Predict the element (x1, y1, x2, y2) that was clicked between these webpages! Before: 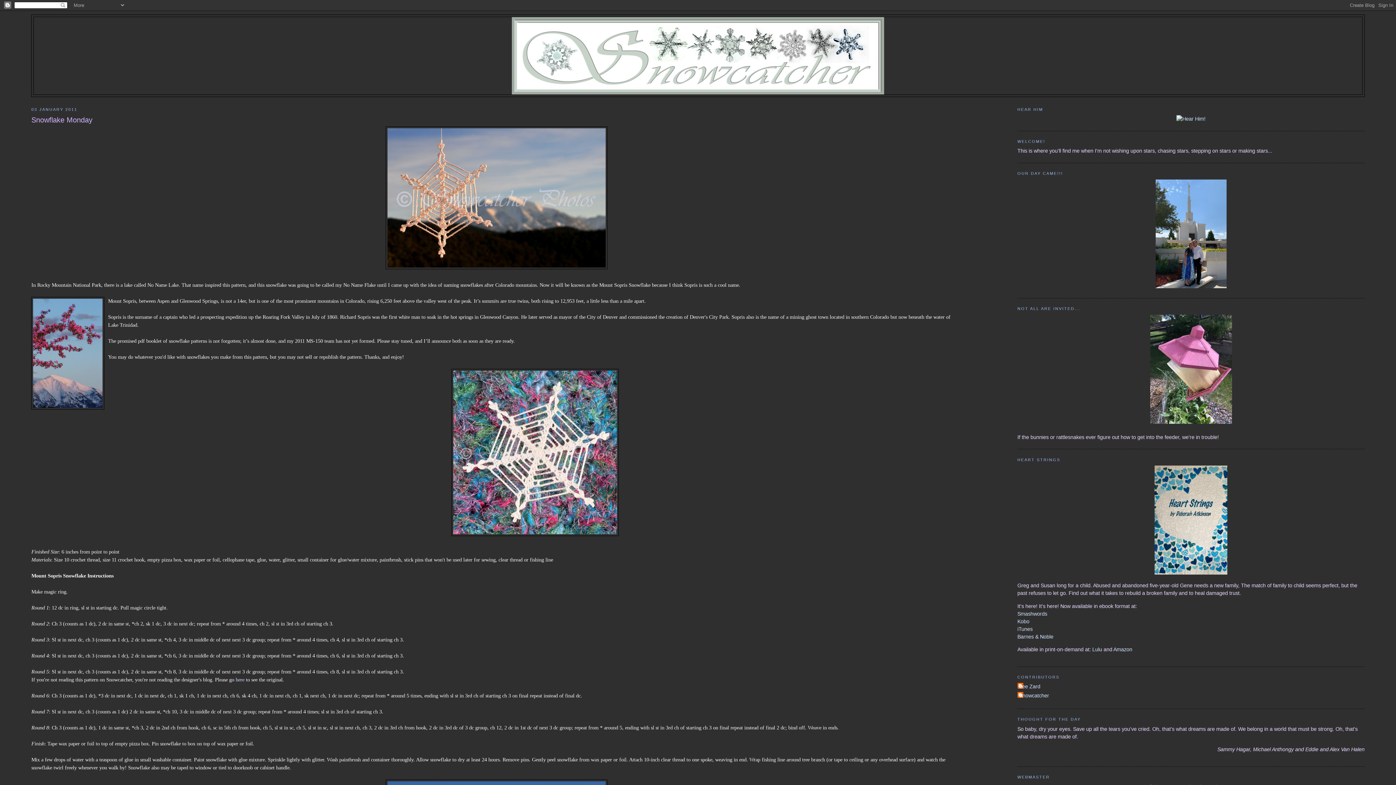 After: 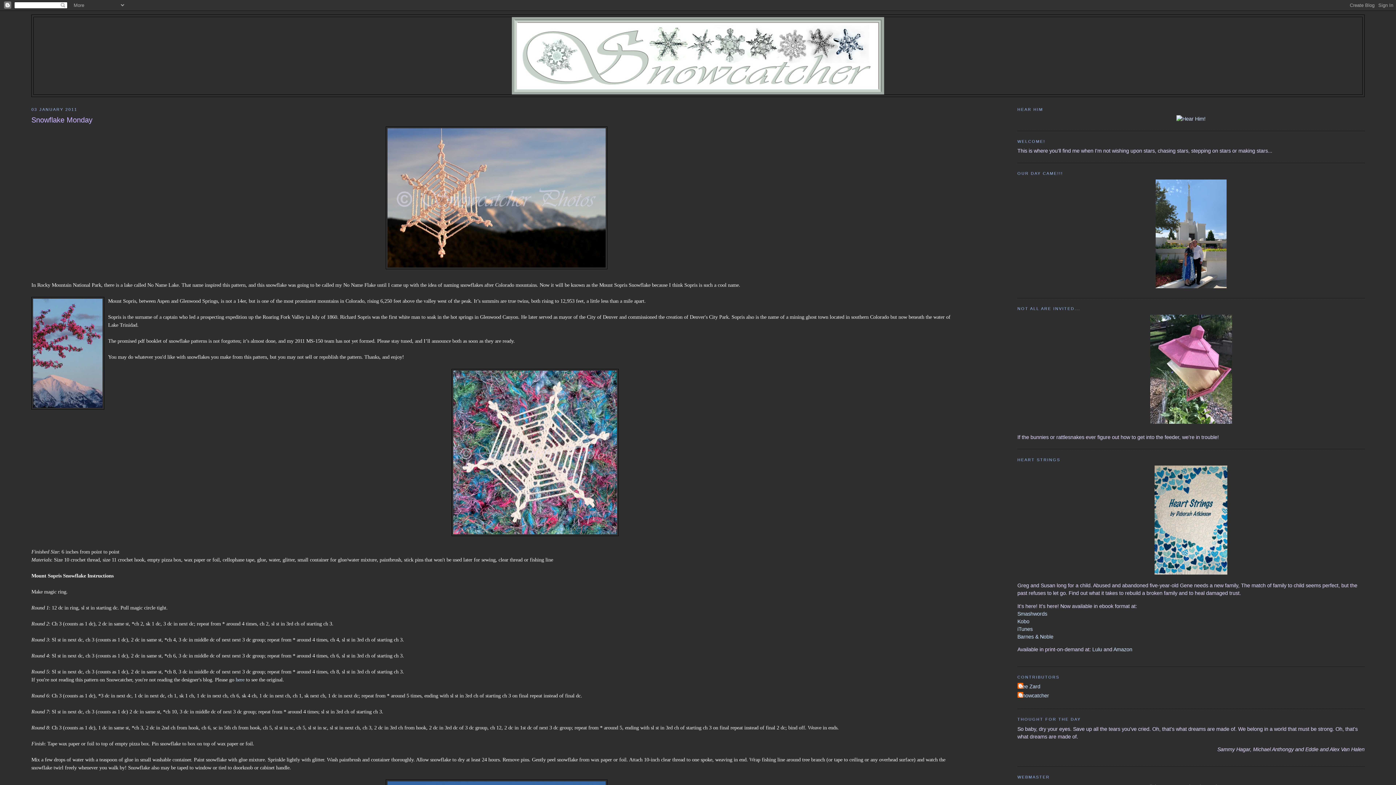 Action: bbox: (1154, 570, 1227, 576)